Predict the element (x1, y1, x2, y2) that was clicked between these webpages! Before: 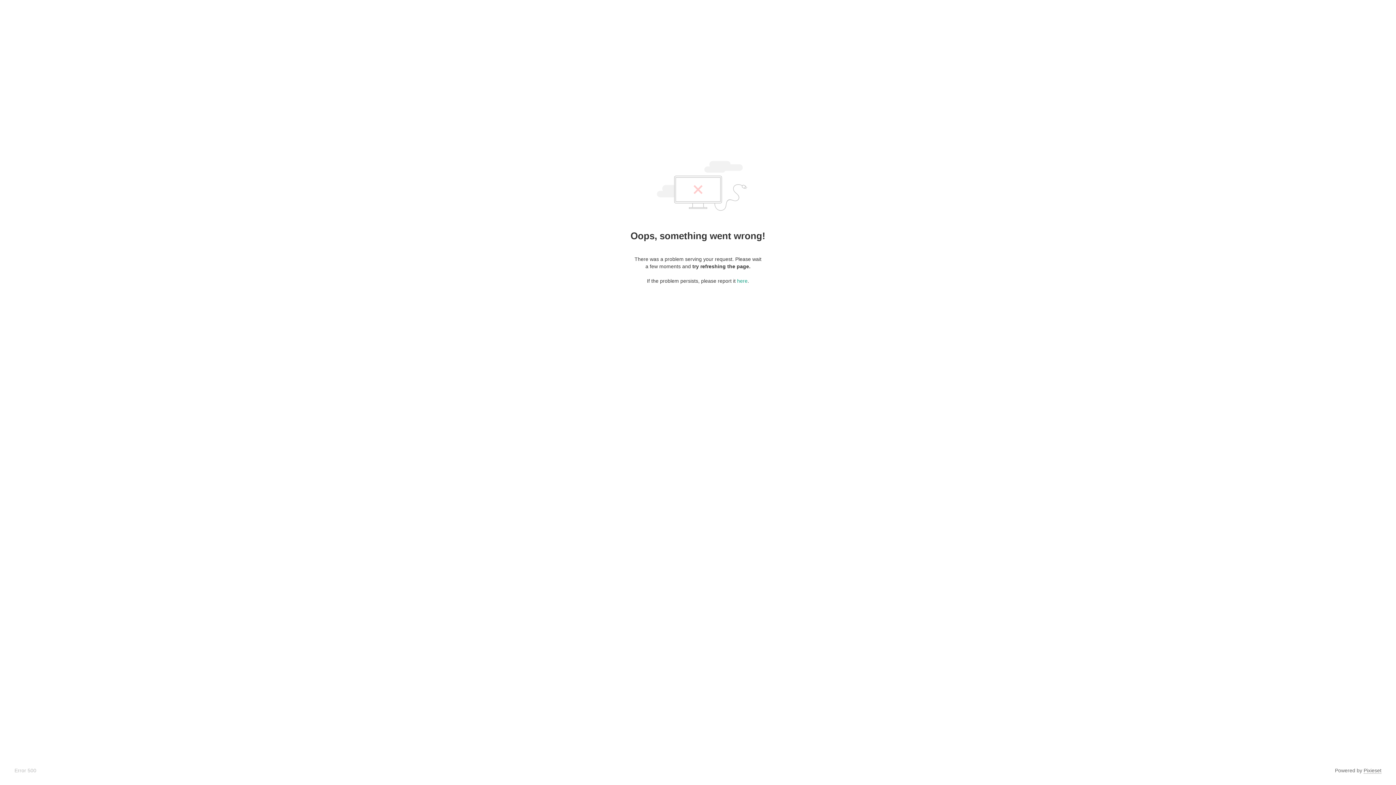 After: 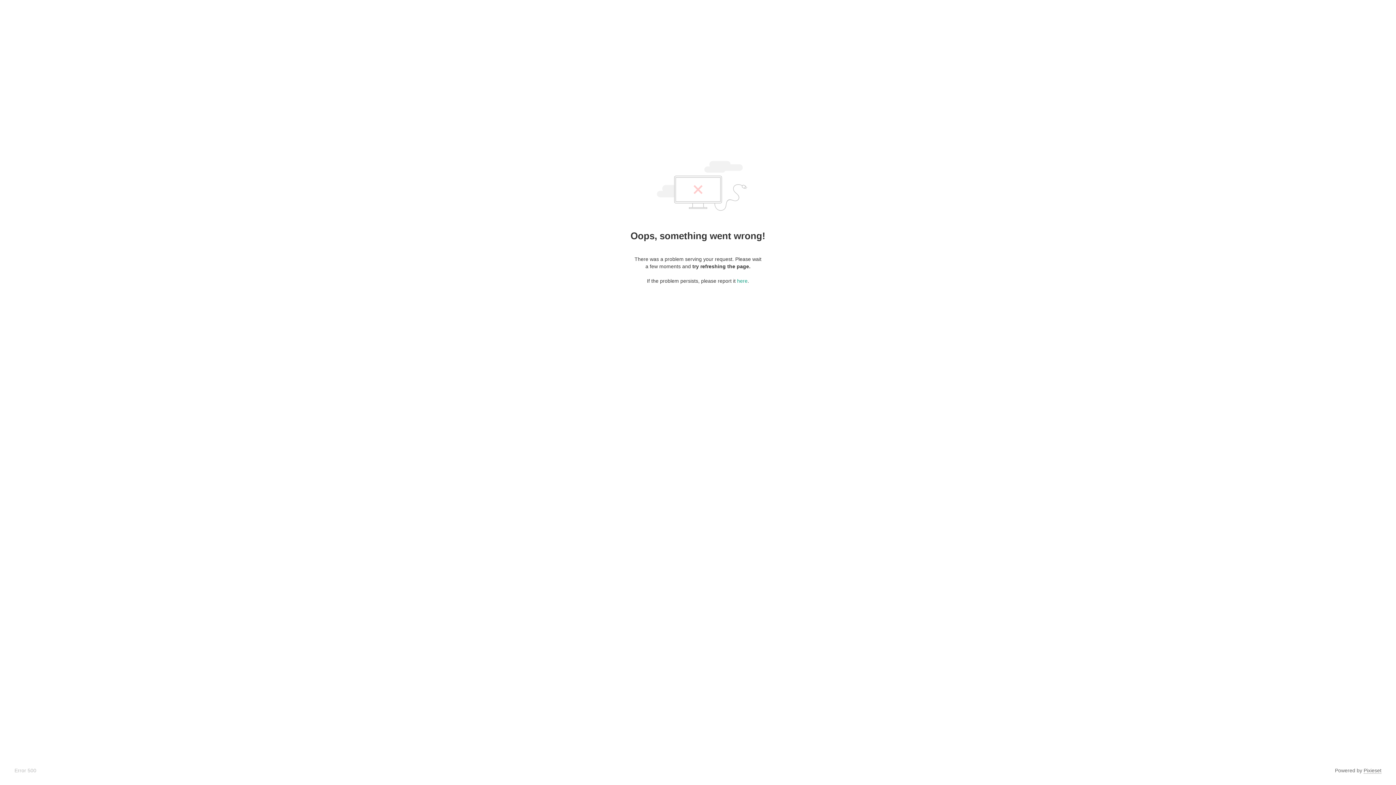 Action: label: Pixieset bbox: (1364, 768, 1381, 774)